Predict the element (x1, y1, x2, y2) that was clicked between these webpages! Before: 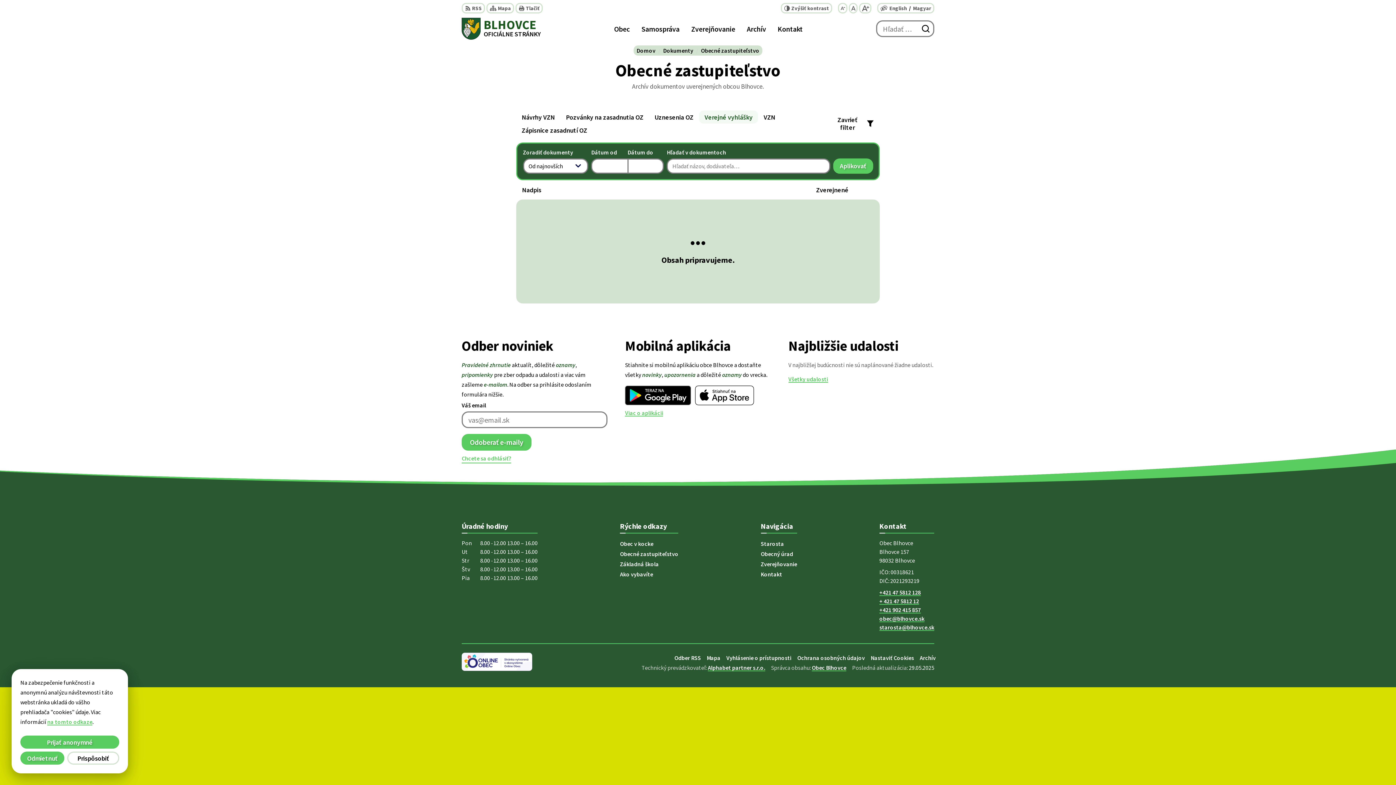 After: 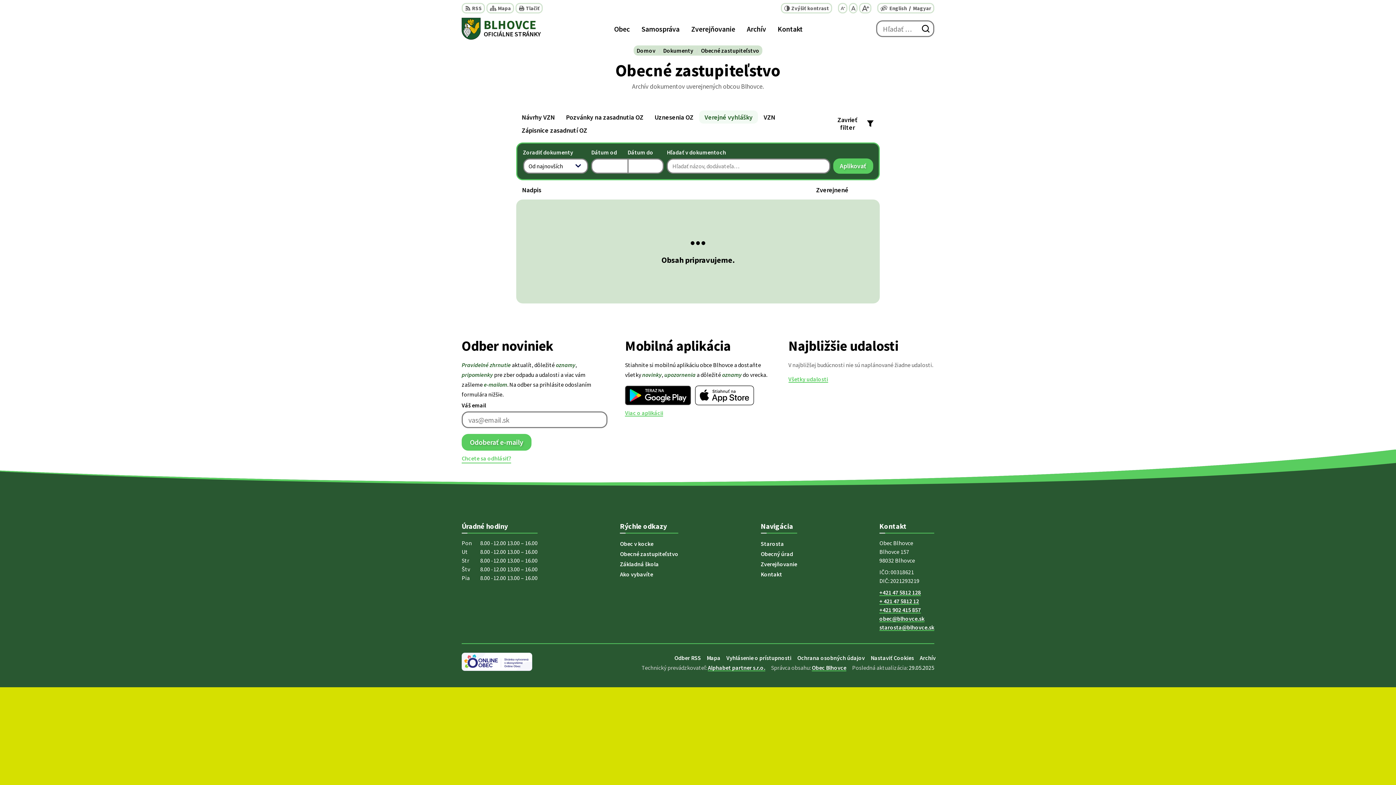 Action: bbox: (20, 752, 64, 765) label: Odmietnuť